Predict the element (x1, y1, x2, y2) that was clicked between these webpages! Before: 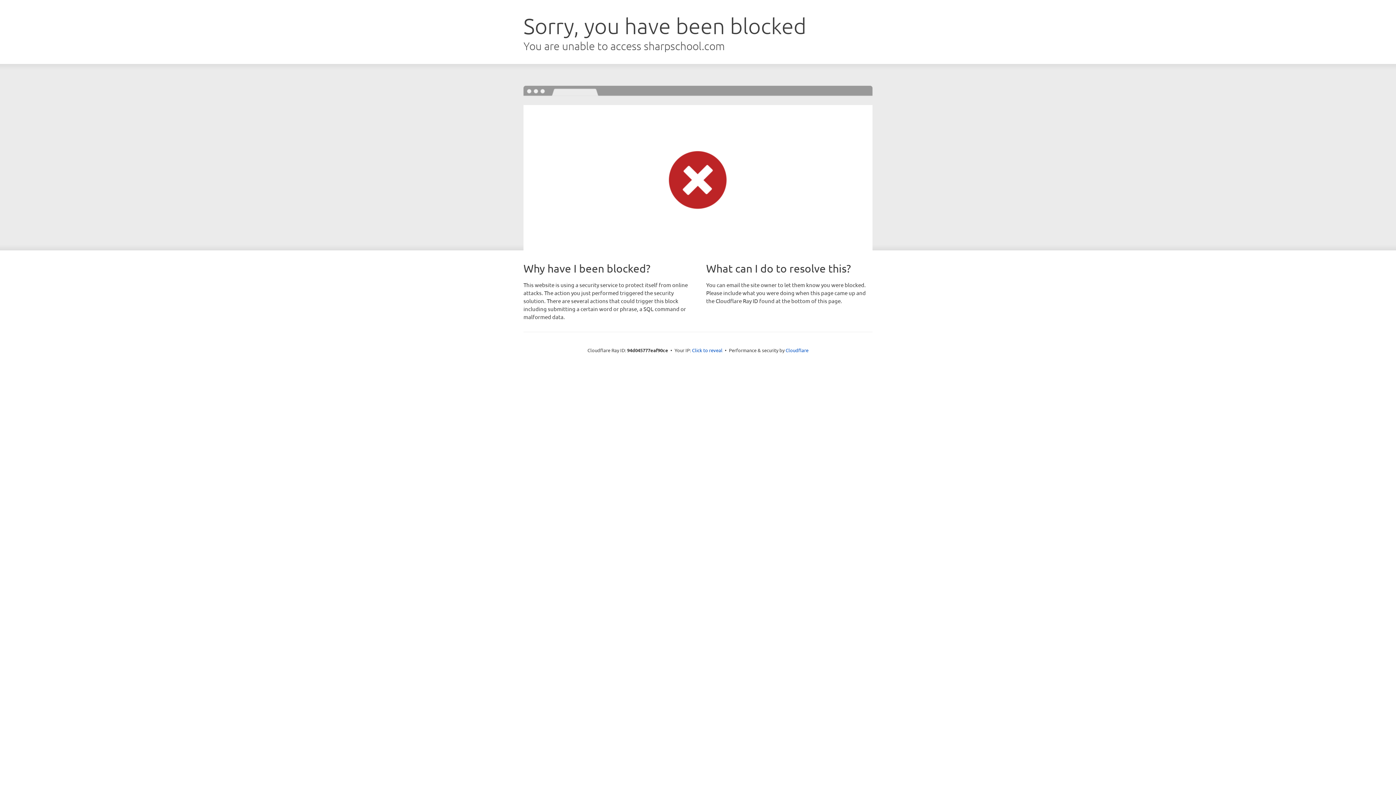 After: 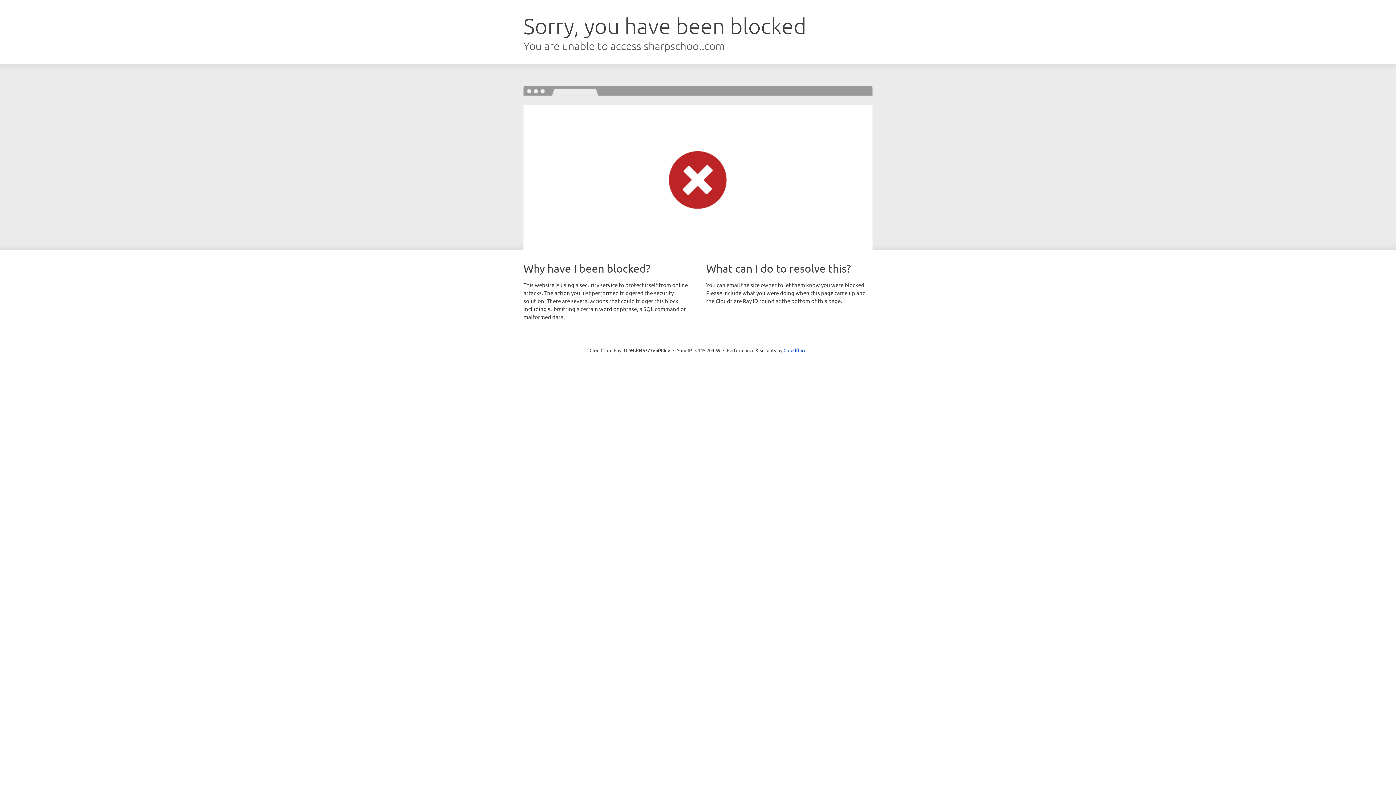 Action: label: Click to reveal bbox: (692, 346, 722, 353)